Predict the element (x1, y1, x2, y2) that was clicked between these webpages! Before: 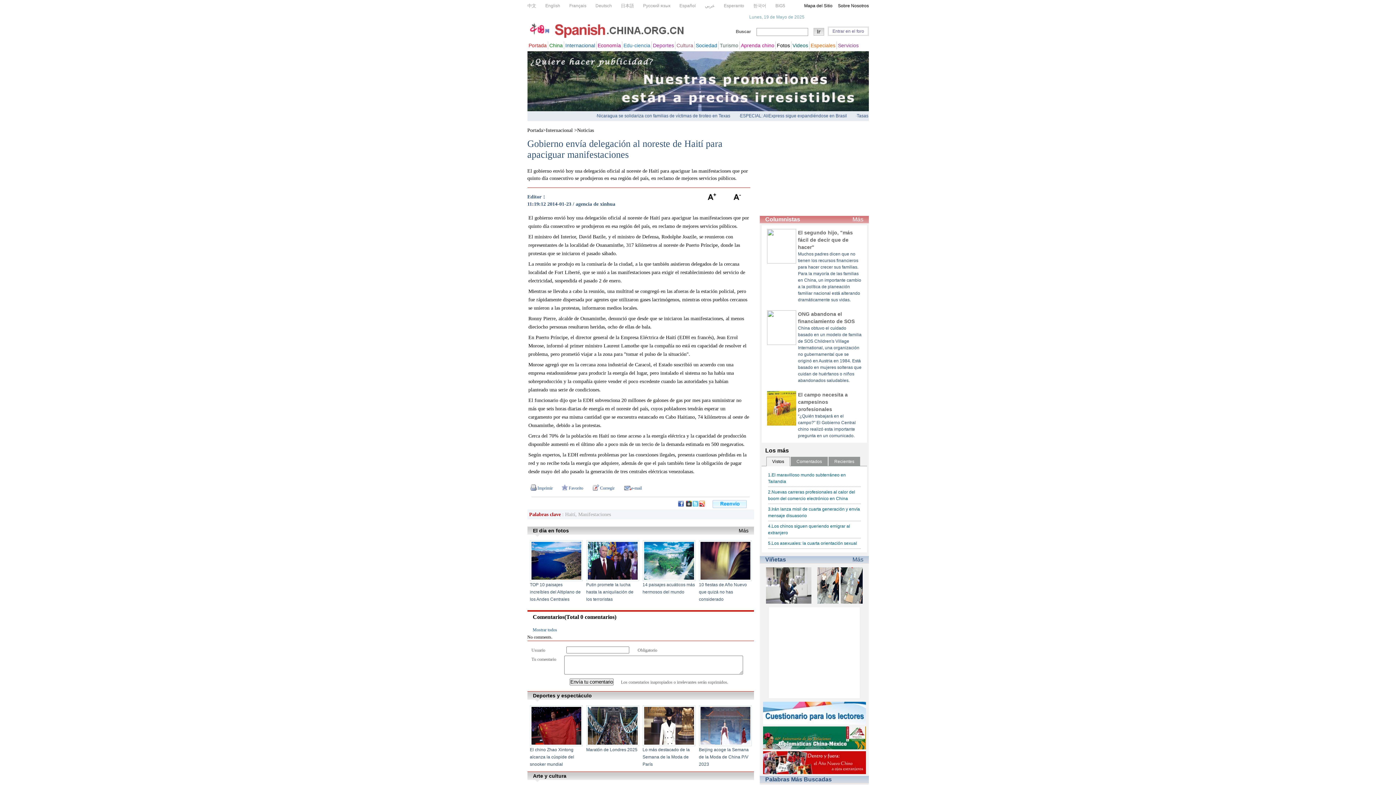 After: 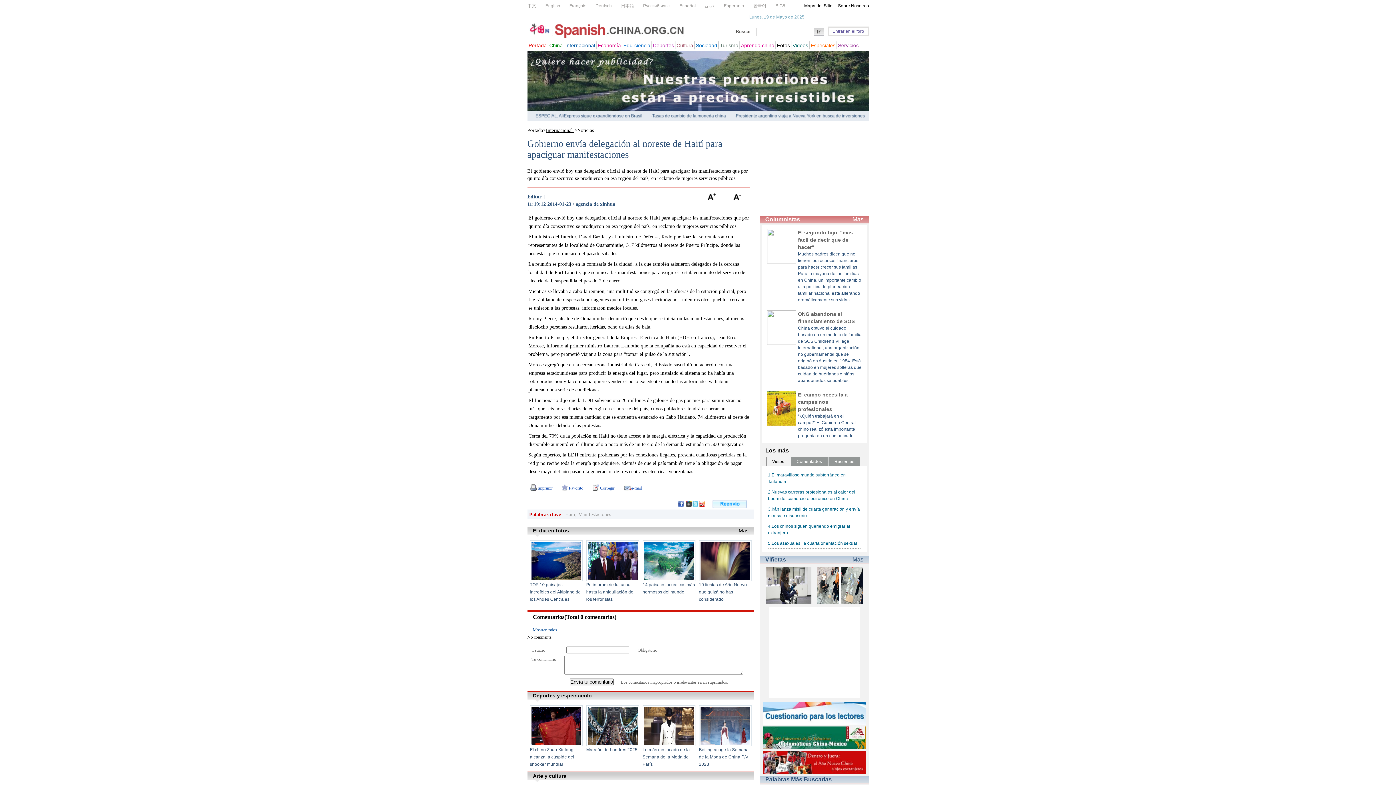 Action: bbox: (546, 127, 574, 133) label: Internacional 